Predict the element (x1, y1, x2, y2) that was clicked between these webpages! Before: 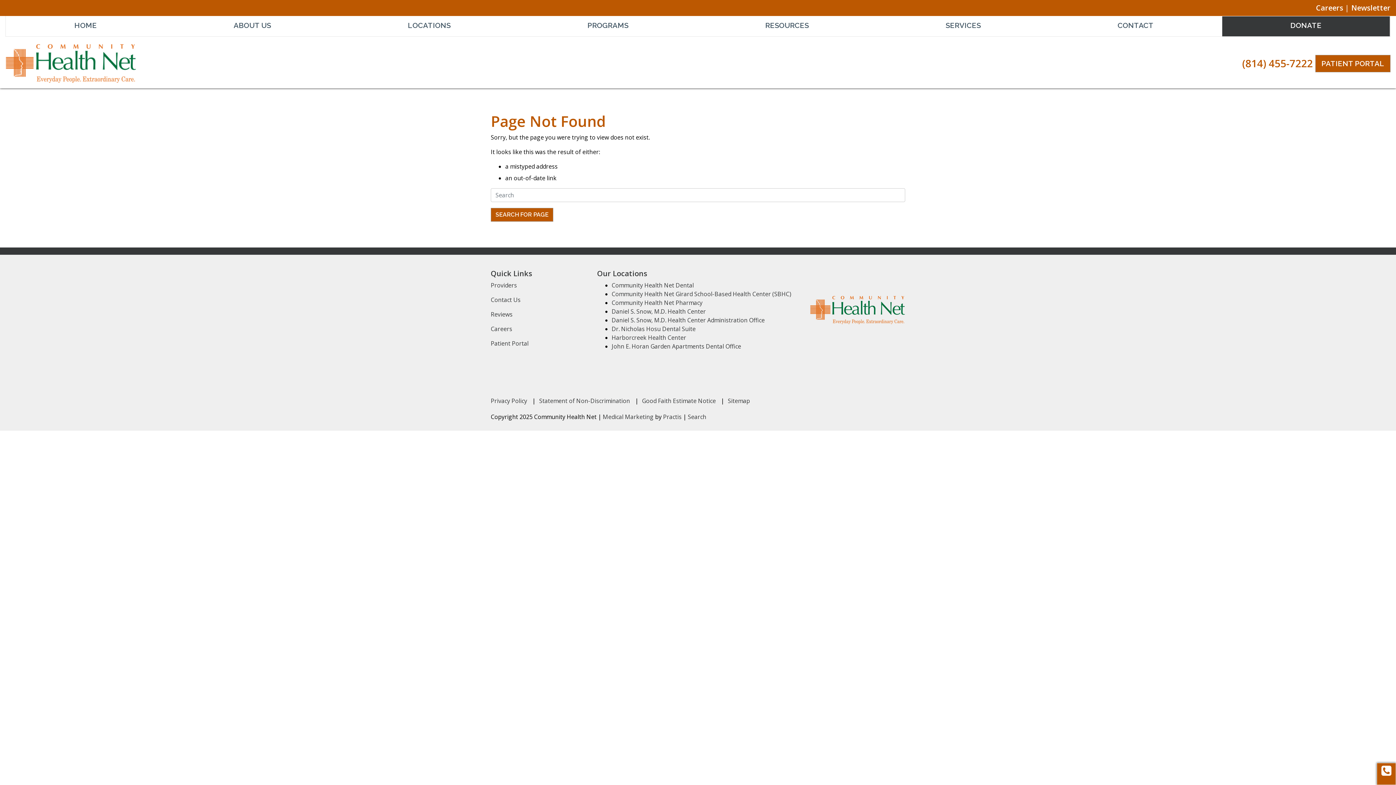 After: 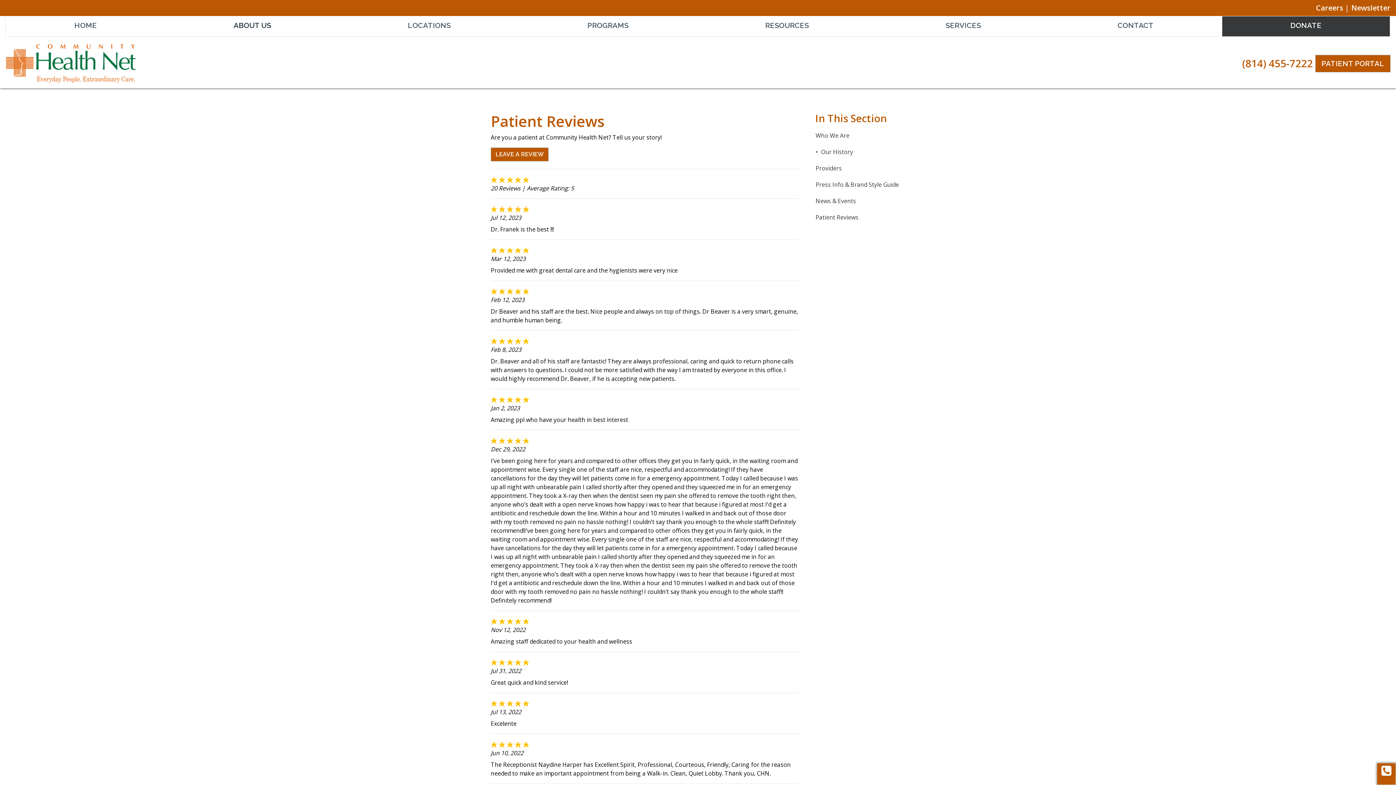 Action: label: Reviews bbox: (490, 310, 512, 318)